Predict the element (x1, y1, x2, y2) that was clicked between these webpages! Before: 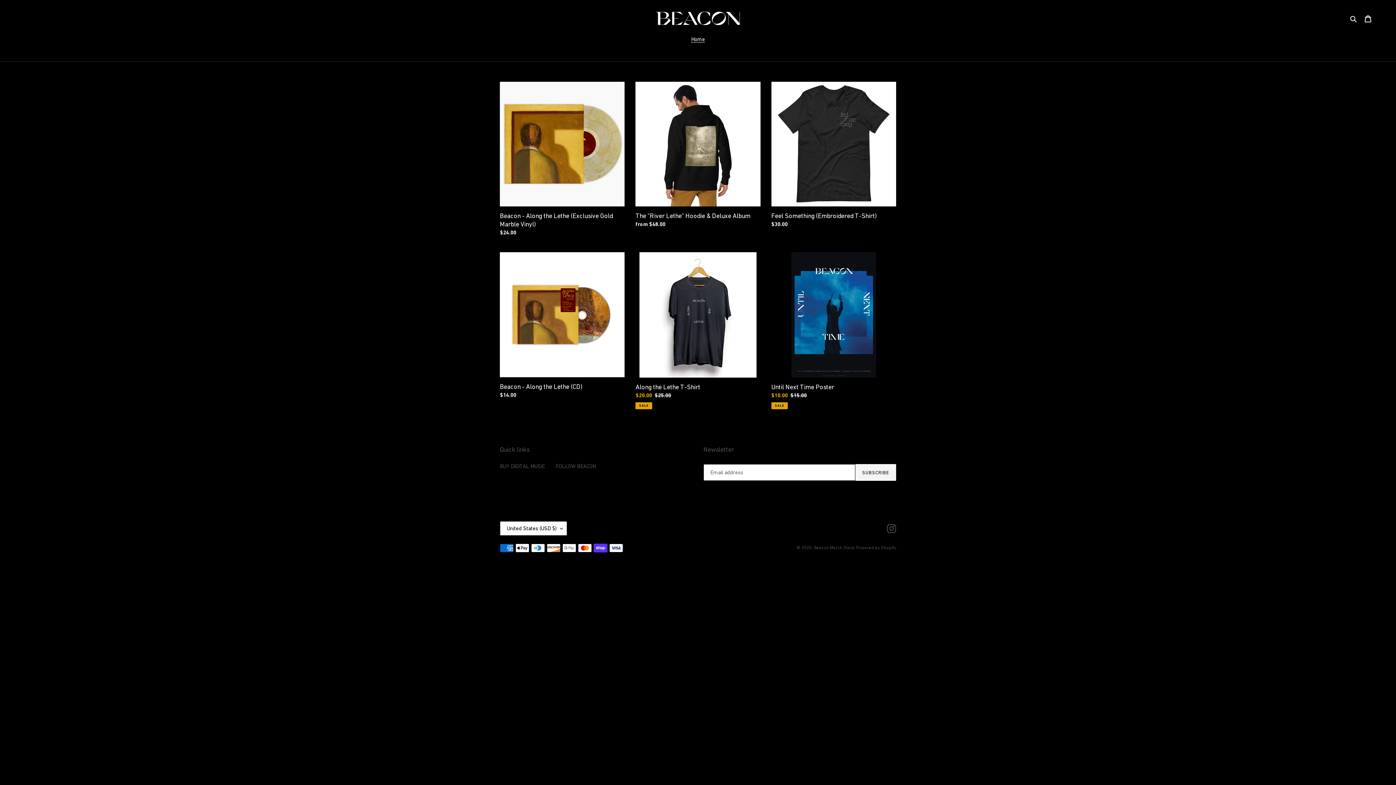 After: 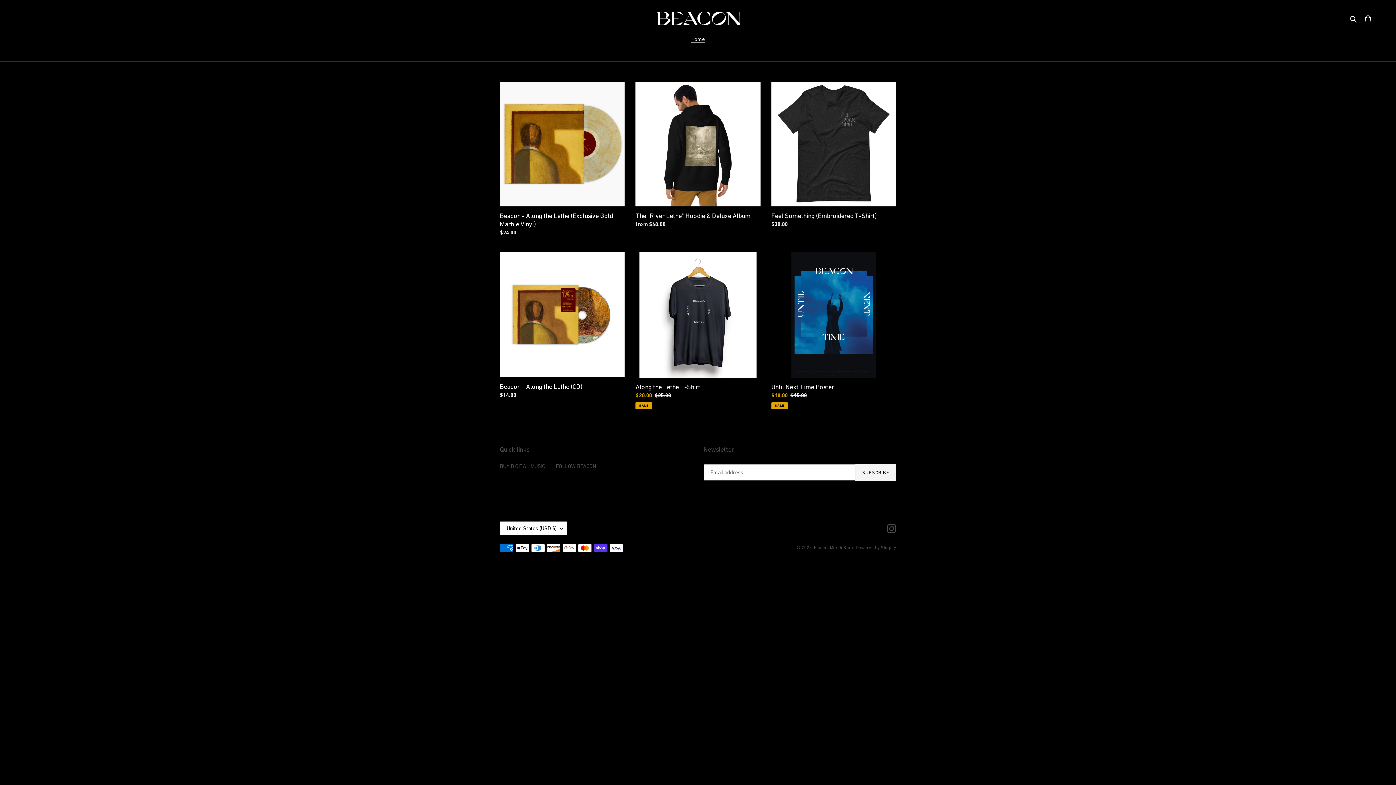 Action: bbox: (814, 545, 854, 550) label: Beacon Merch Store